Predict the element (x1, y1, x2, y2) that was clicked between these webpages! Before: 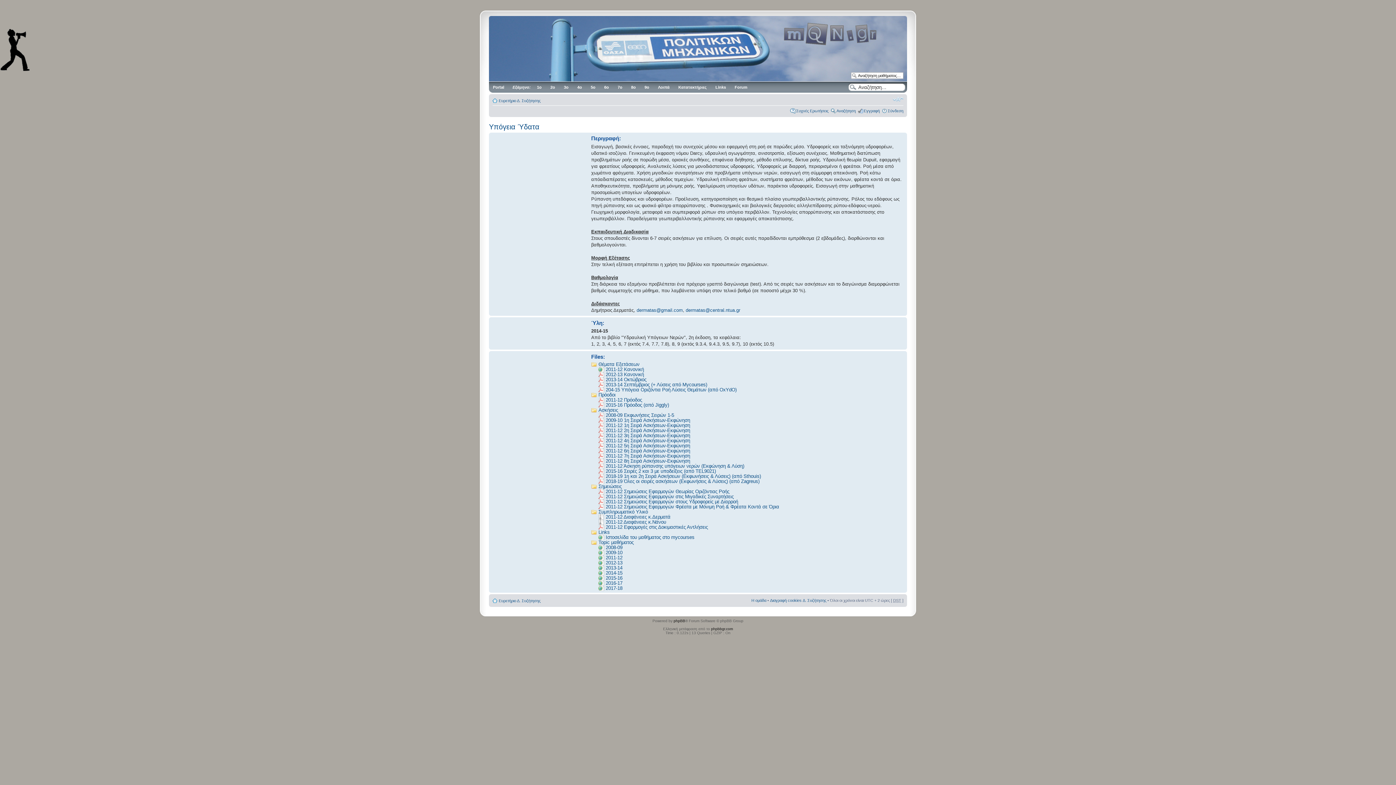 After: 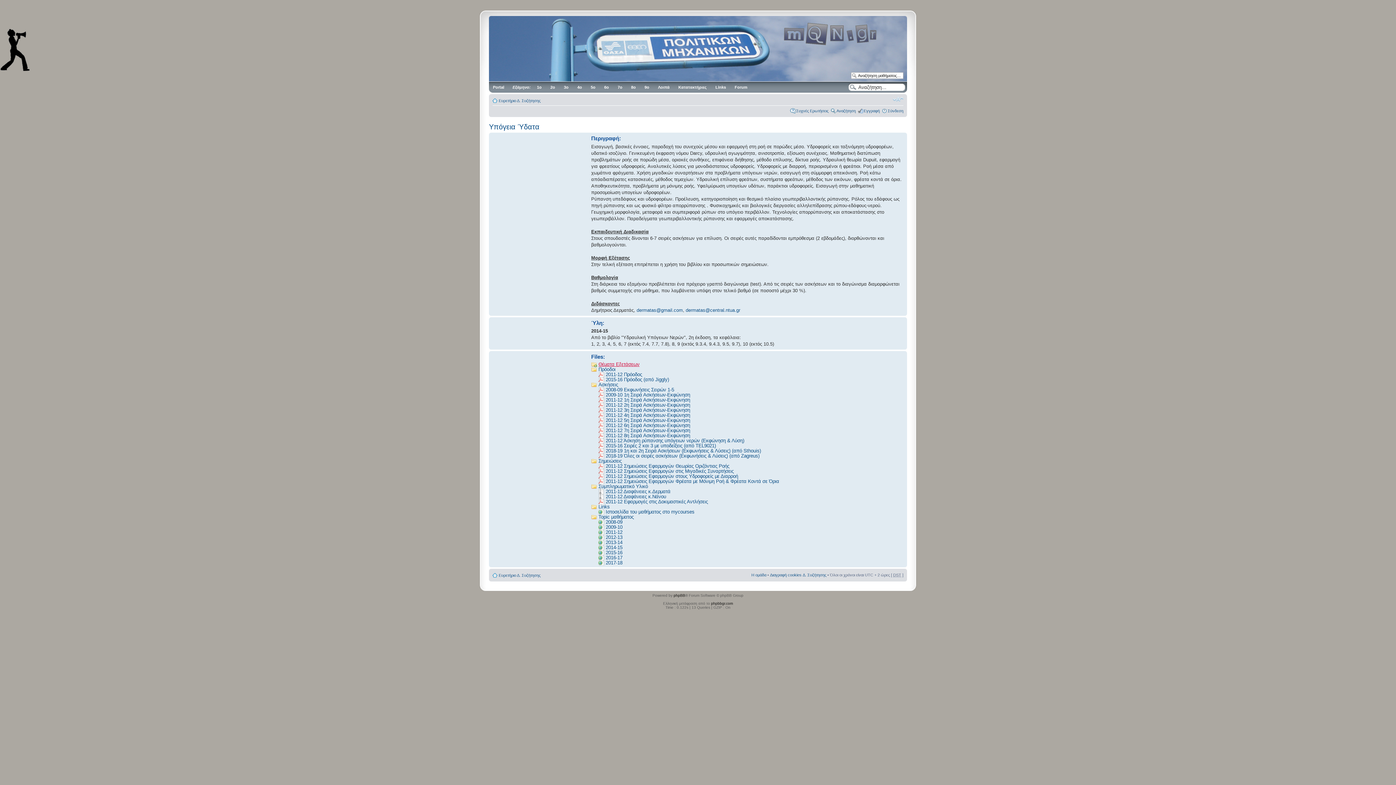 Action: label: Θέματα Εξετάσεων bbox: (591, 361, 639, 367)